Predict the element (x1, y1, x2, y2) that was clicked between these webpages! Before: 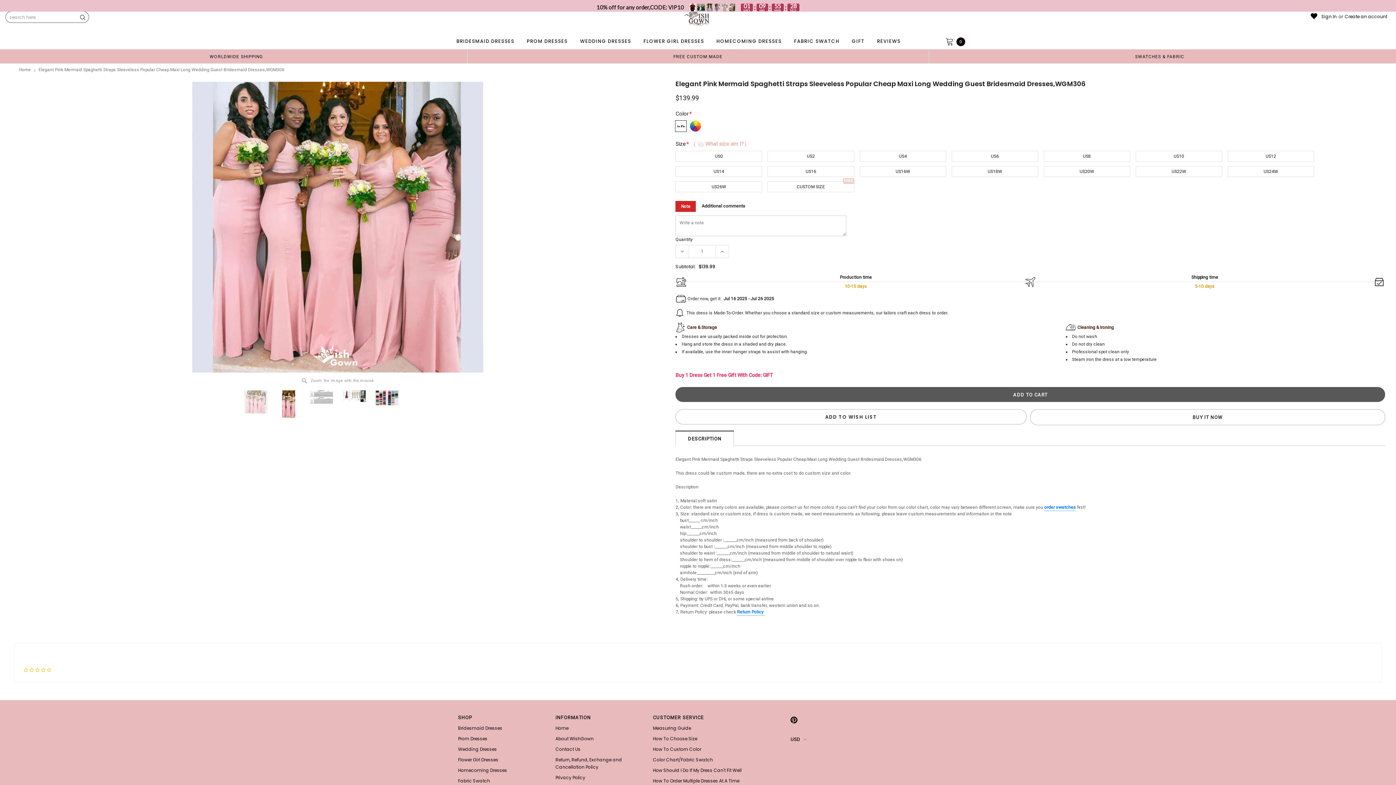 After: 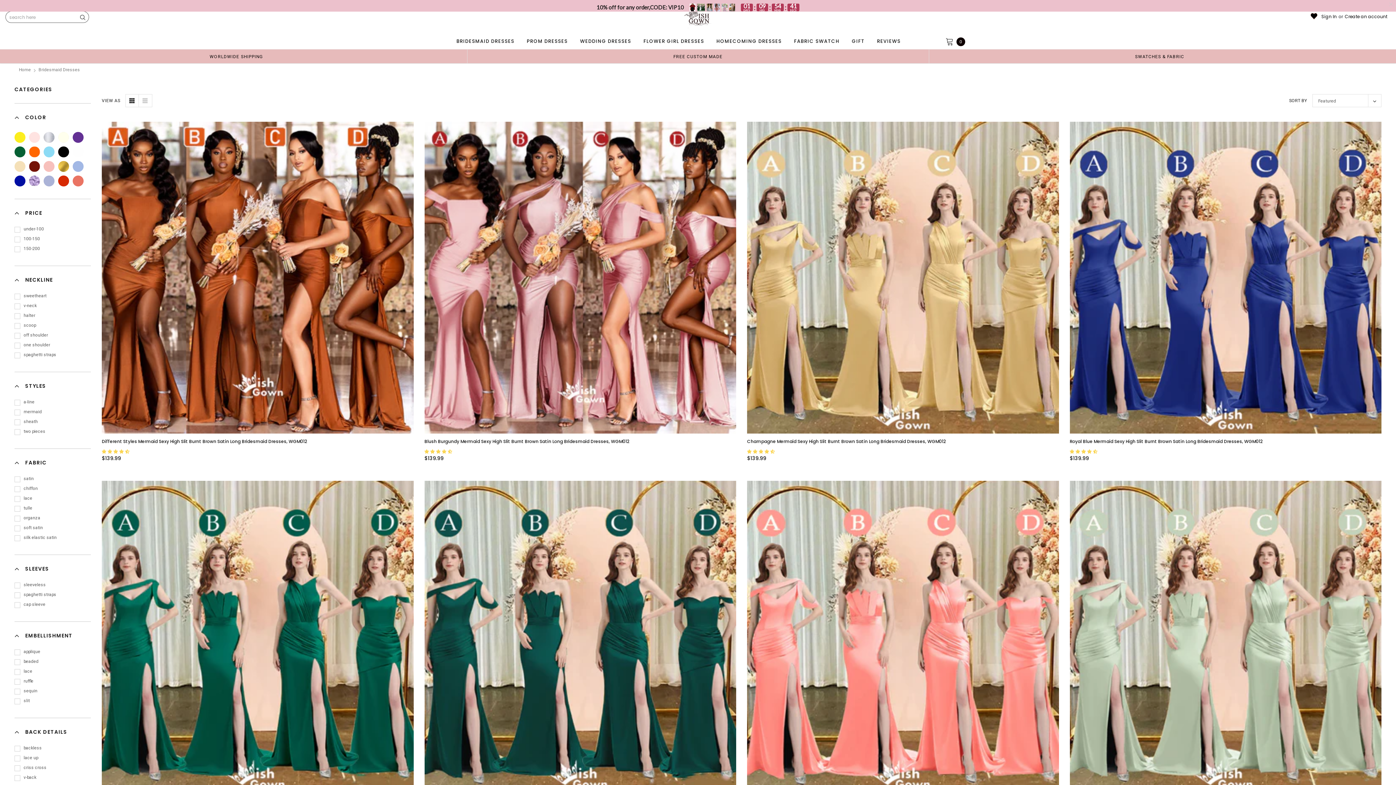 Action: bbox: (456, 34, 517, 48) label: BRIDESMAID DRESSES